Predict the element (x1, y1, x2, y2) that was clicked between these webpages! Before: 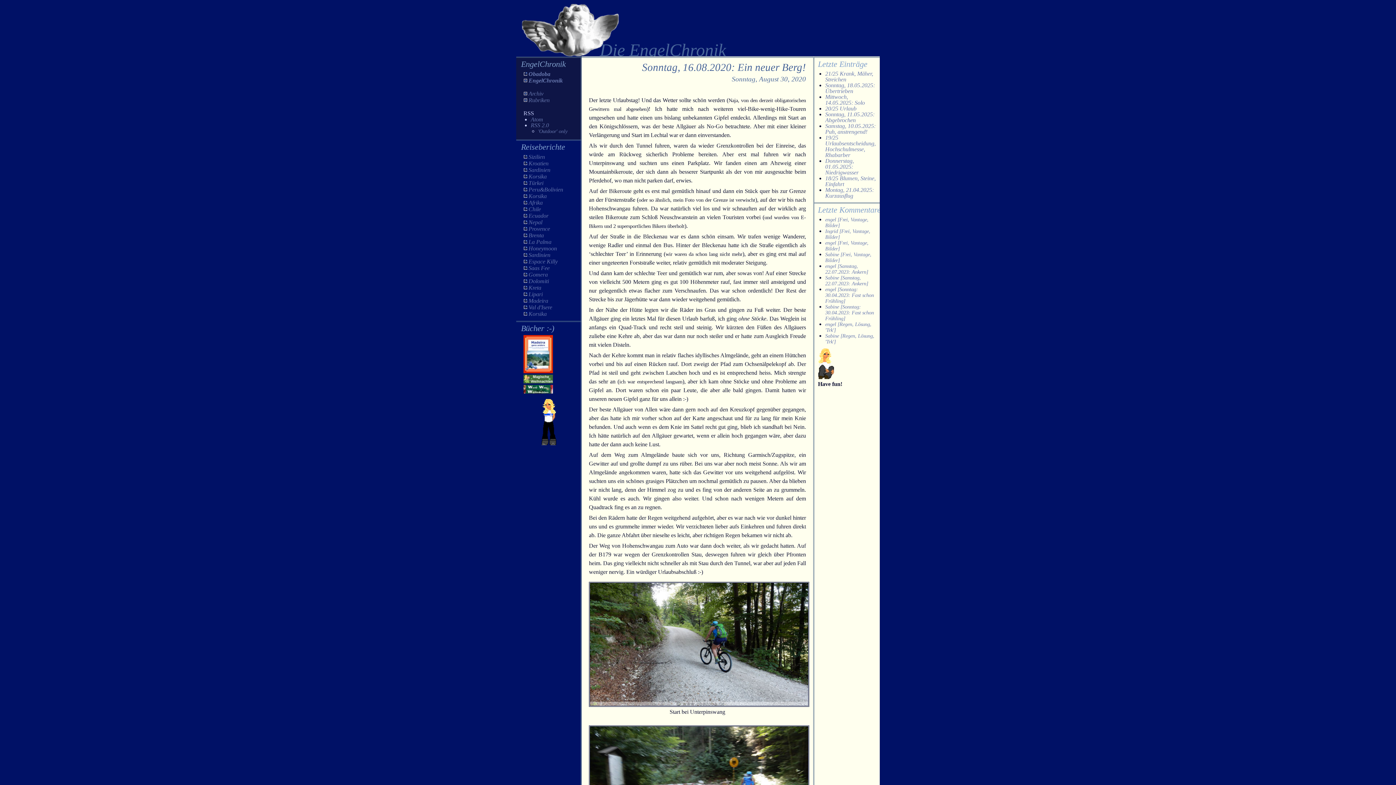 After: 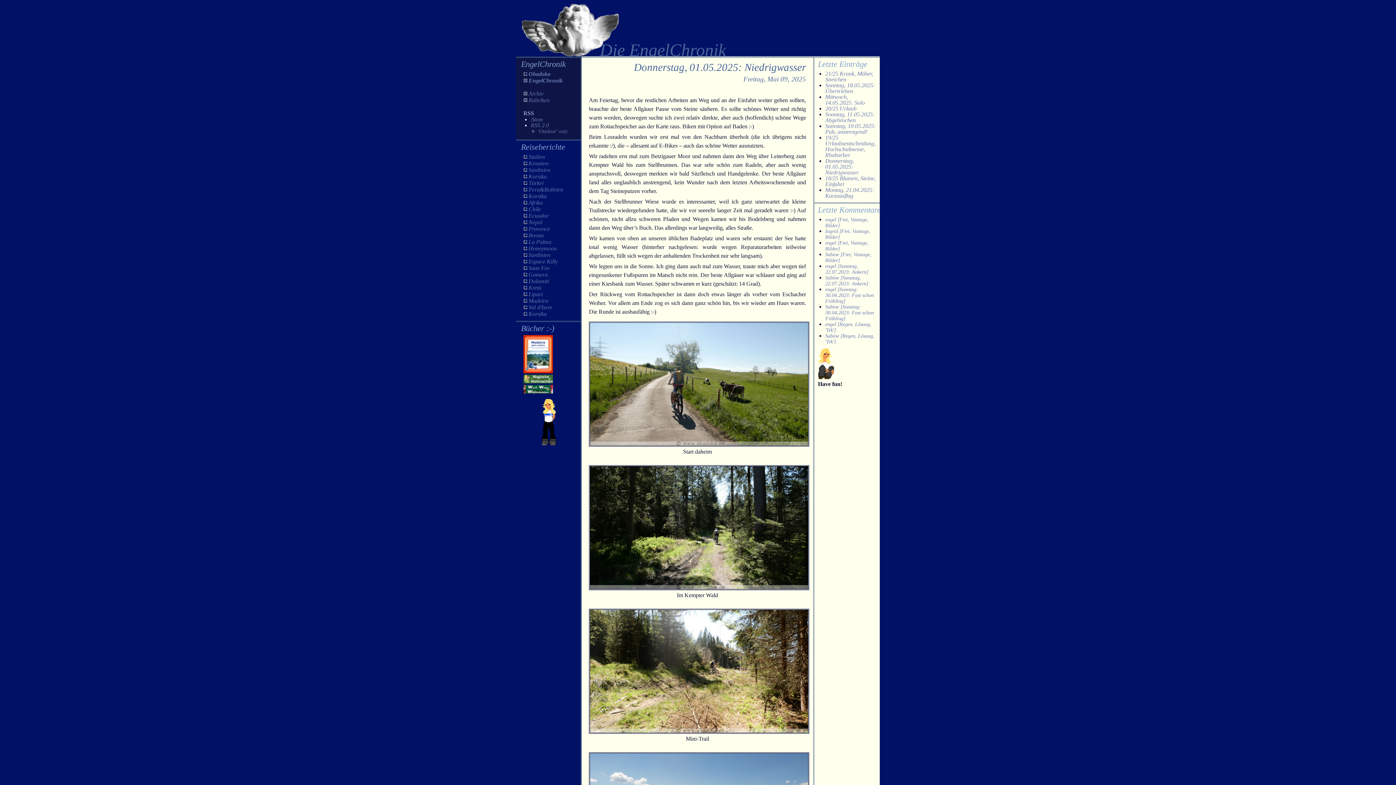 Action: bbox: (825, 157, 858, 175) label: Donnerstag, 01.05.2025: Niedrigwasser